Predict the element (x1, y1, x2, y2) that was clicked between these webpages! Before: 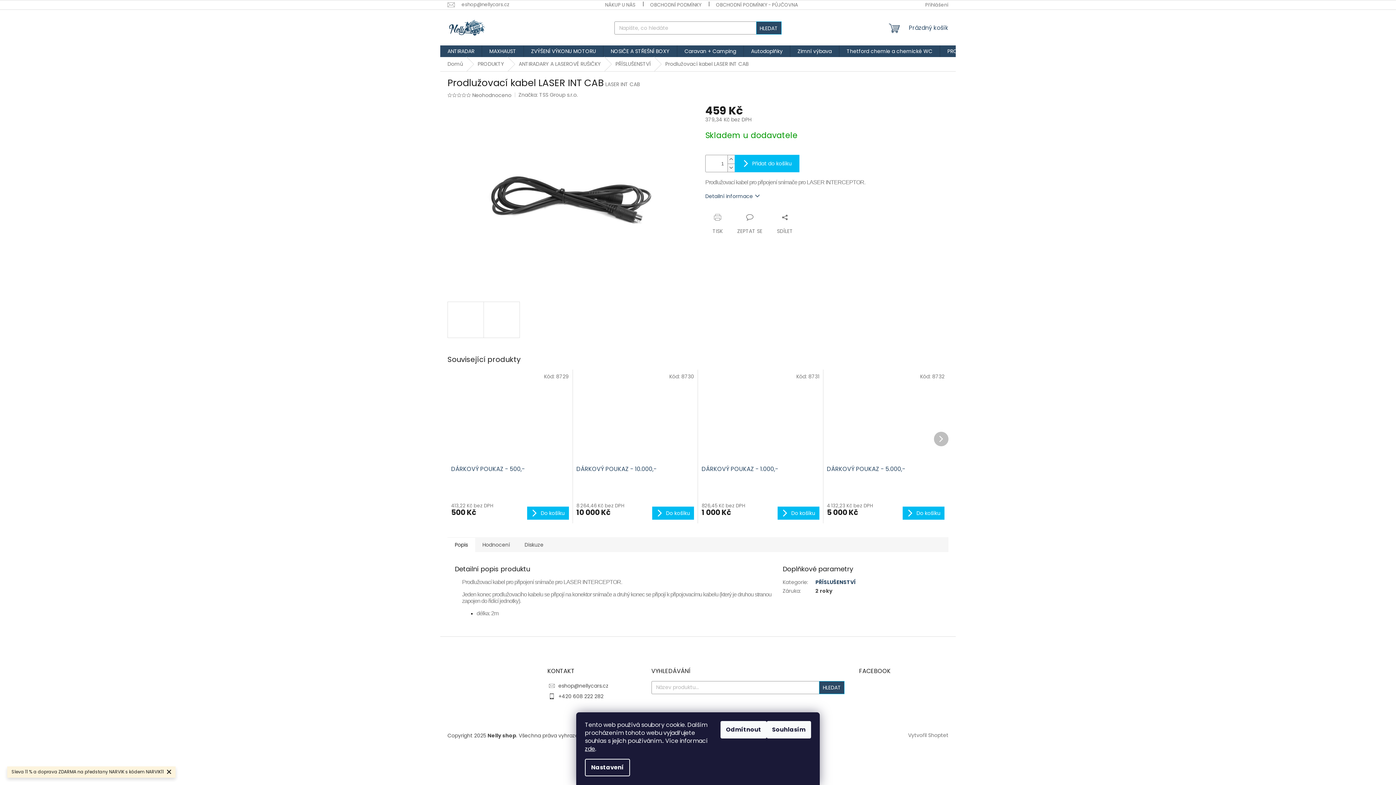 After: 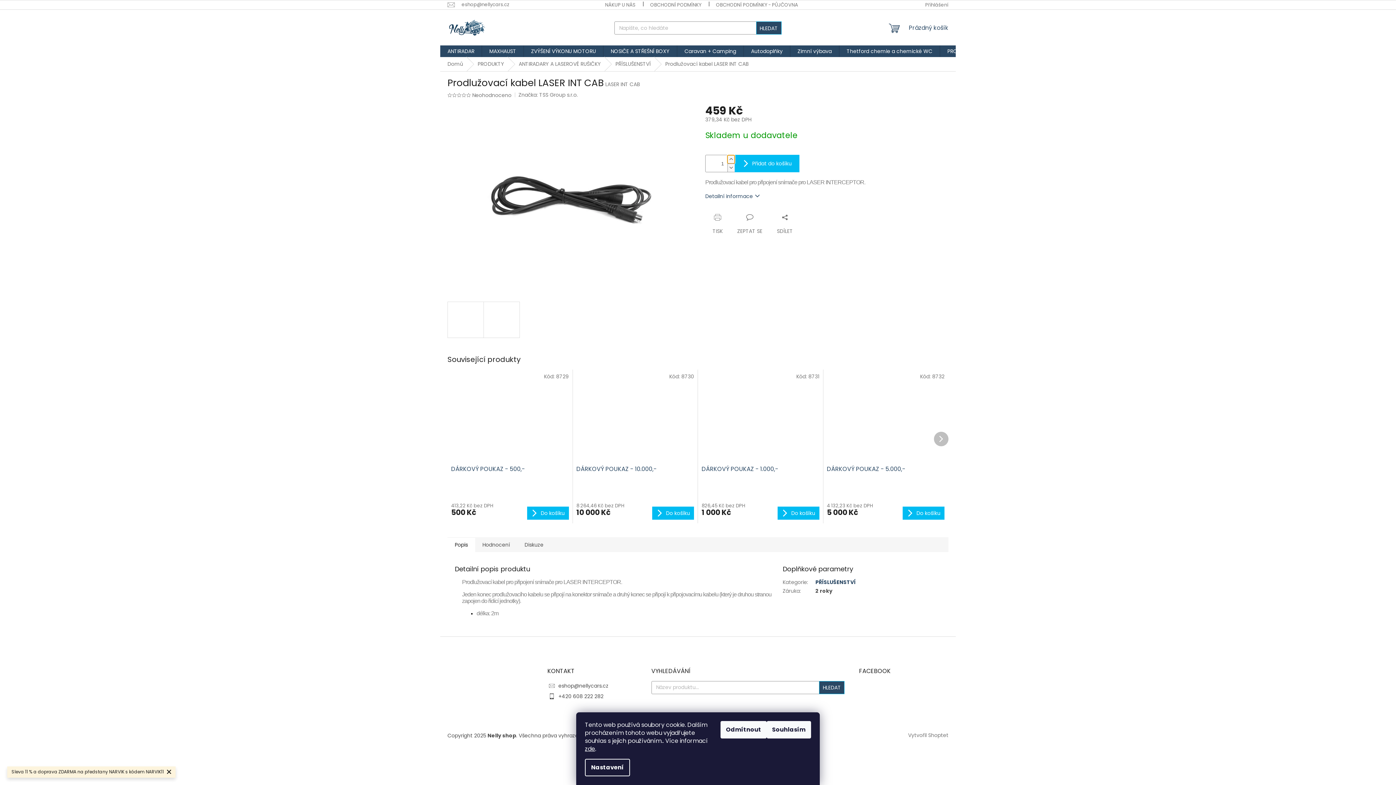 Action: label: Zvýšit množství o 1 bbox: (727, 155, 734, 163)